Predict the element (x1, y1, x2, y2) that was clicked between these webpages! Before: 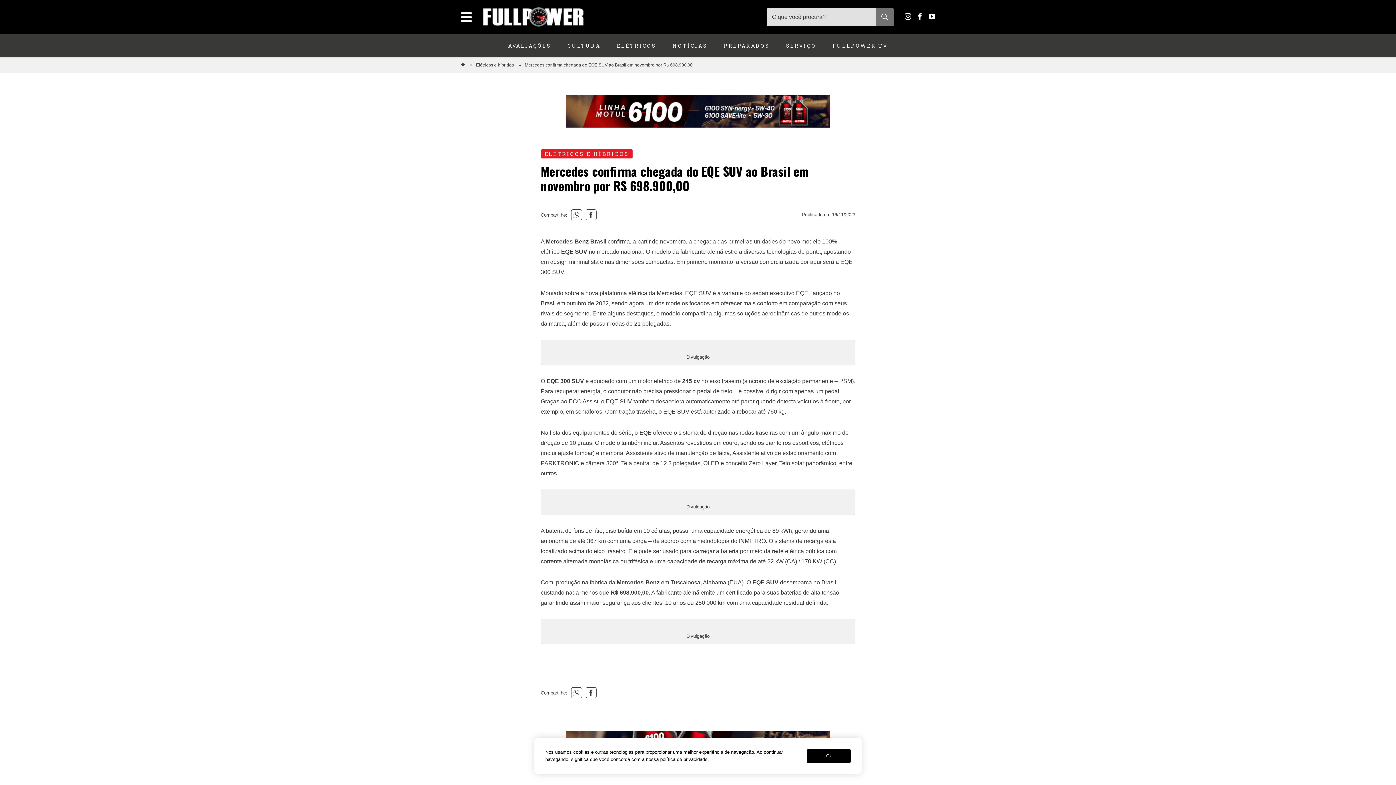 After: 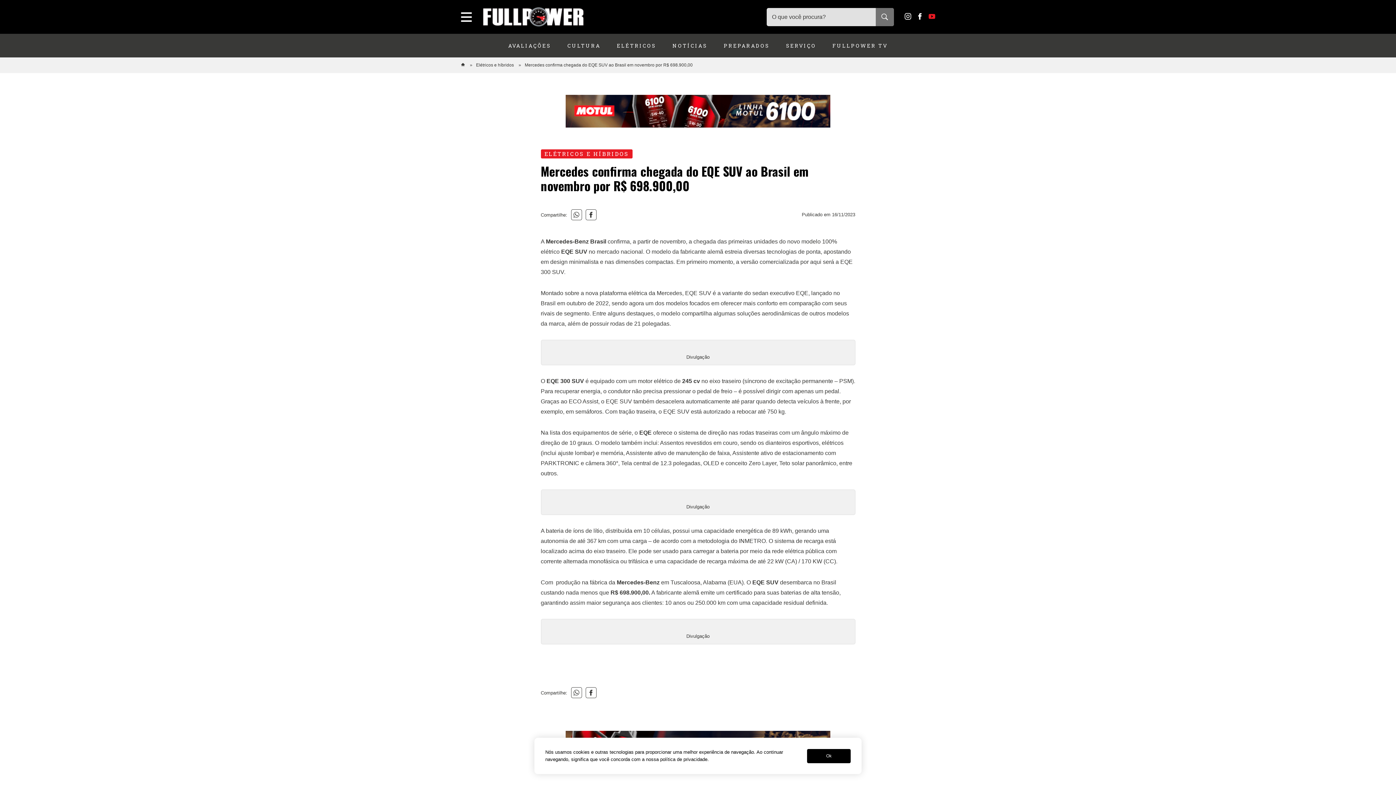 Action: bbox: (928, 11, 935, 22)